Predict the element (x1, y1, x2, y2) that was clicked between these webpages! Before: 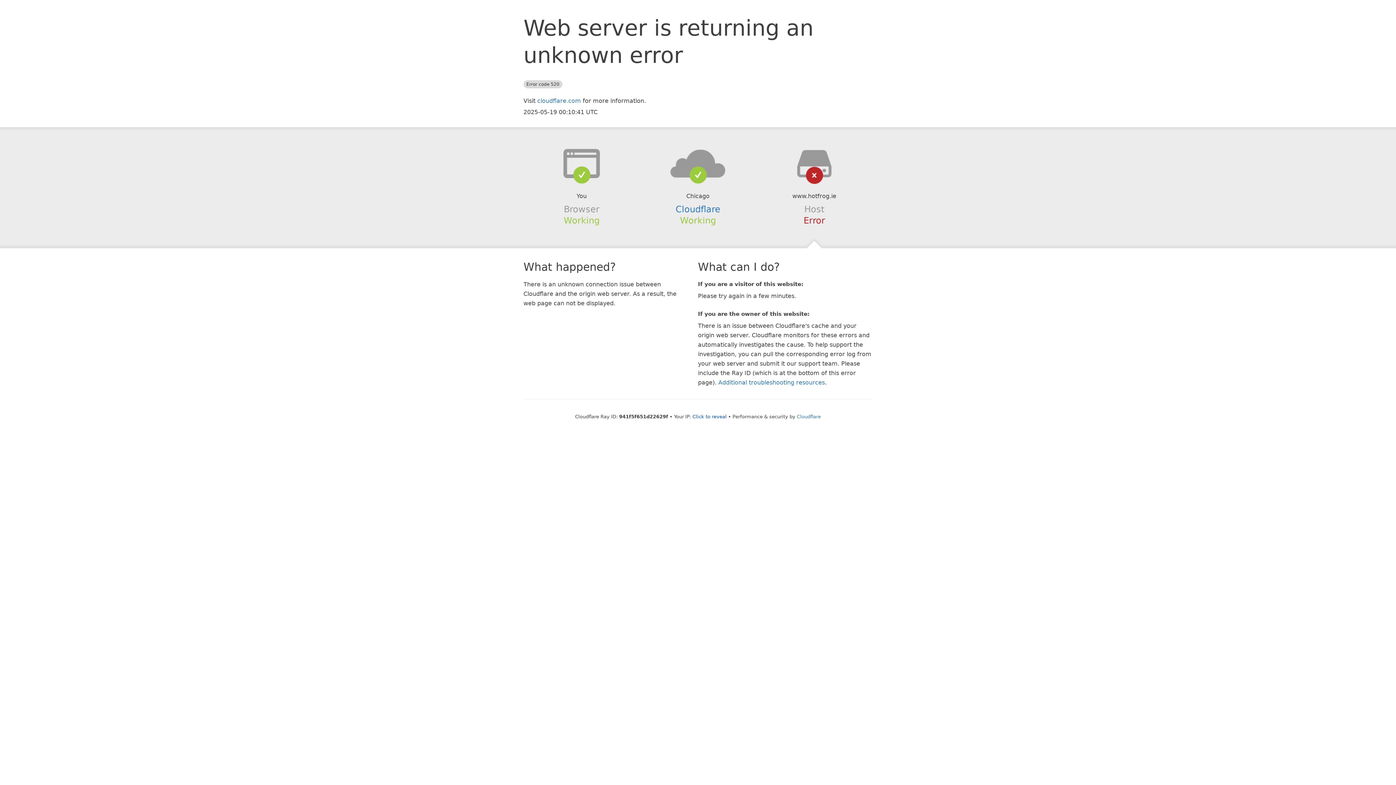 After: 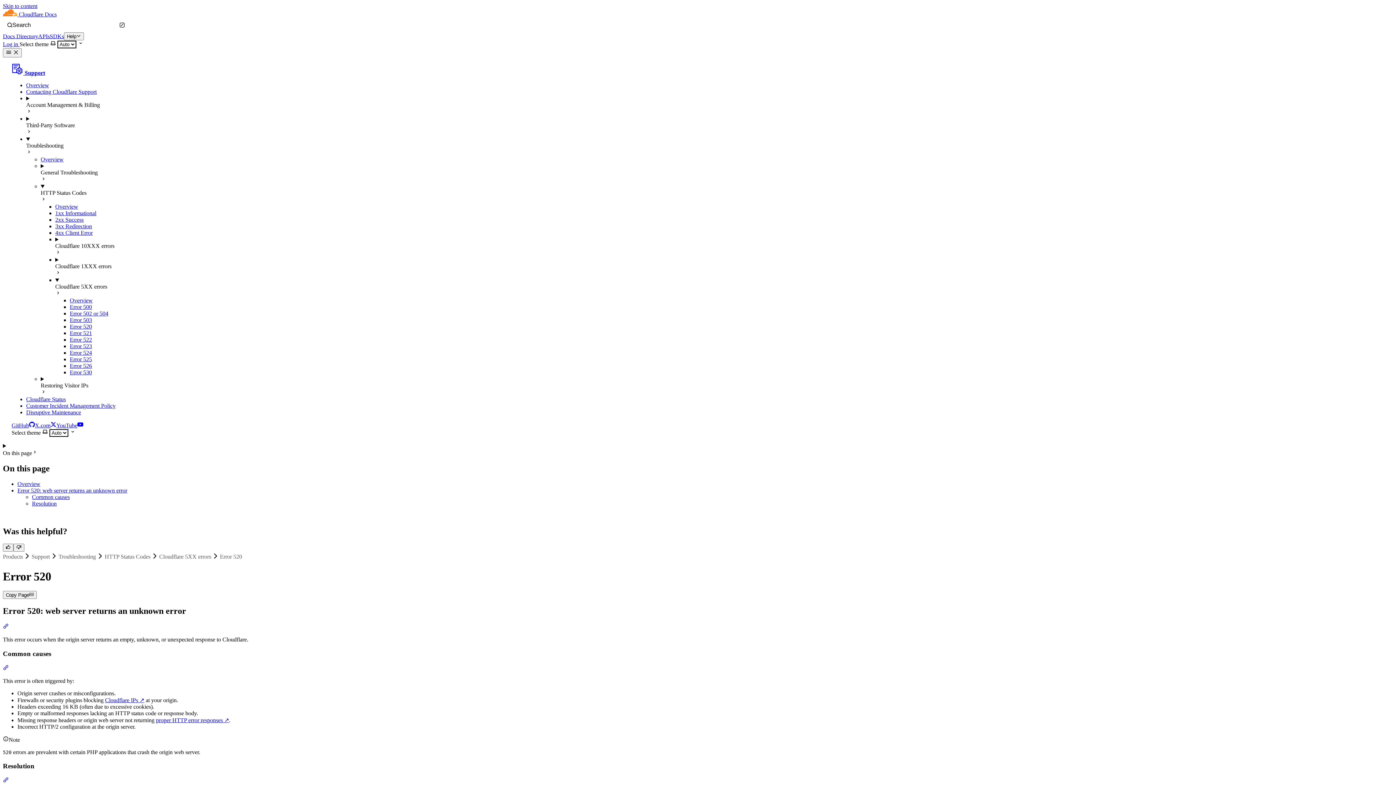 Action: bbox: (718, 379, 825, 386) label: Additional troubleshooting resources